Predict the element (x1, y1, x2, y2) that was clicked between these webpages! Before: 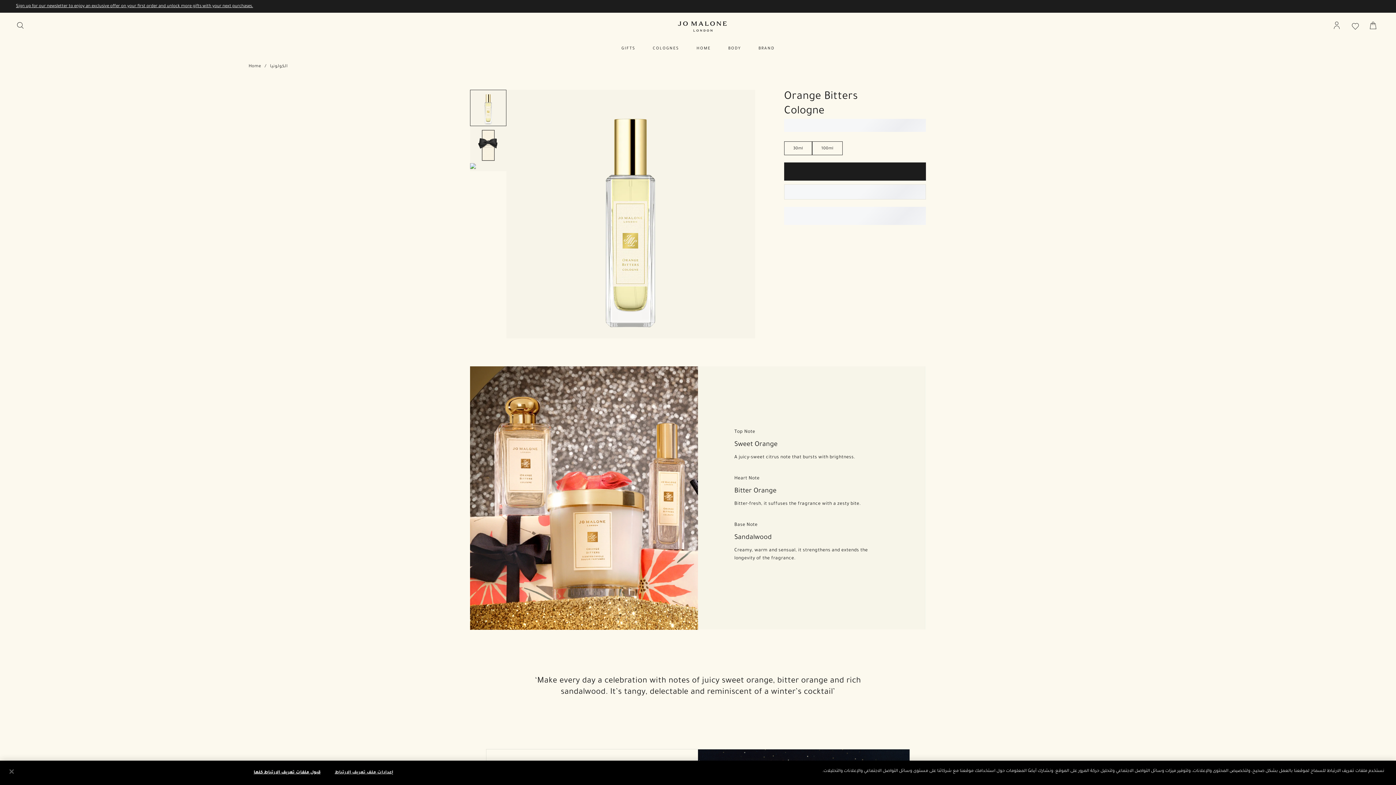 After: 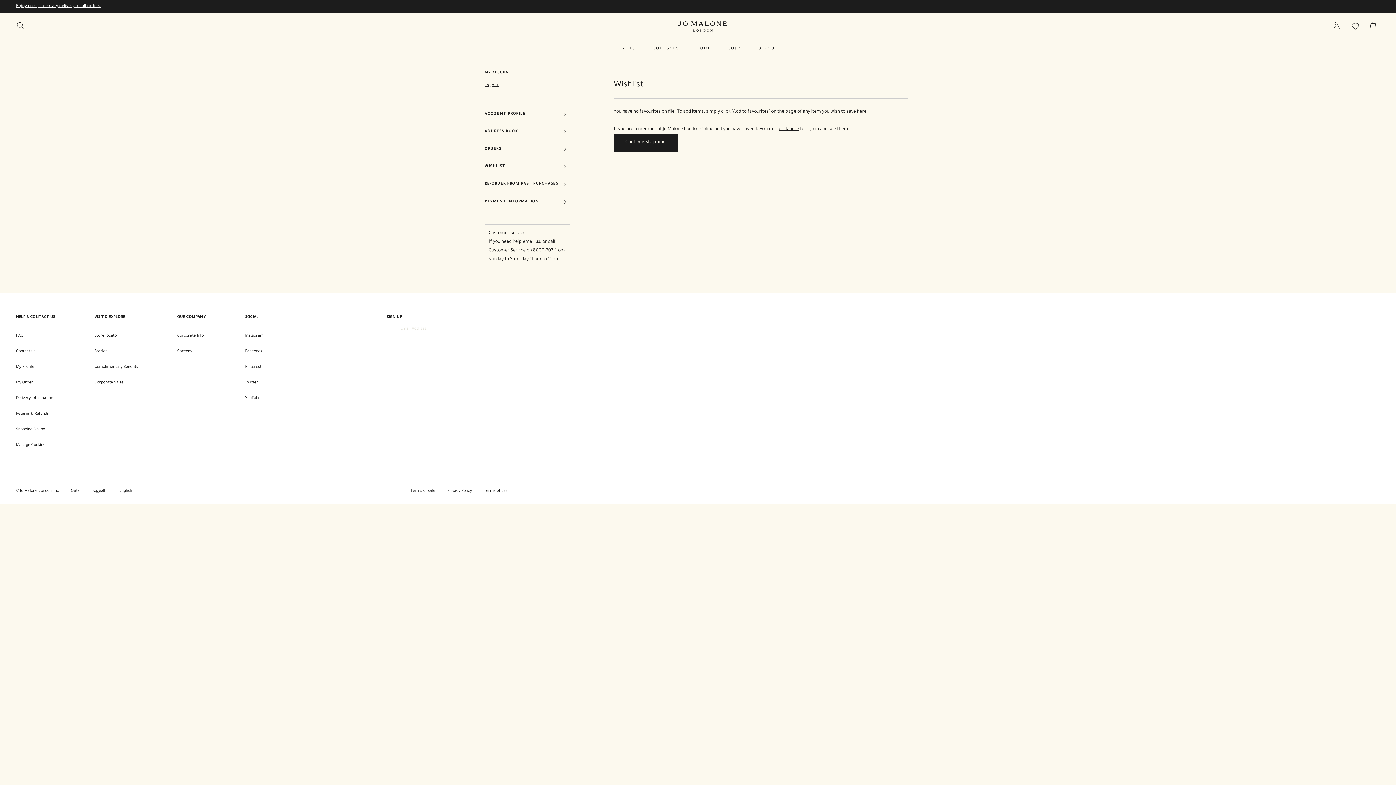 Action: bbox: (1351, 21, 1362, 32) label: Wishlist